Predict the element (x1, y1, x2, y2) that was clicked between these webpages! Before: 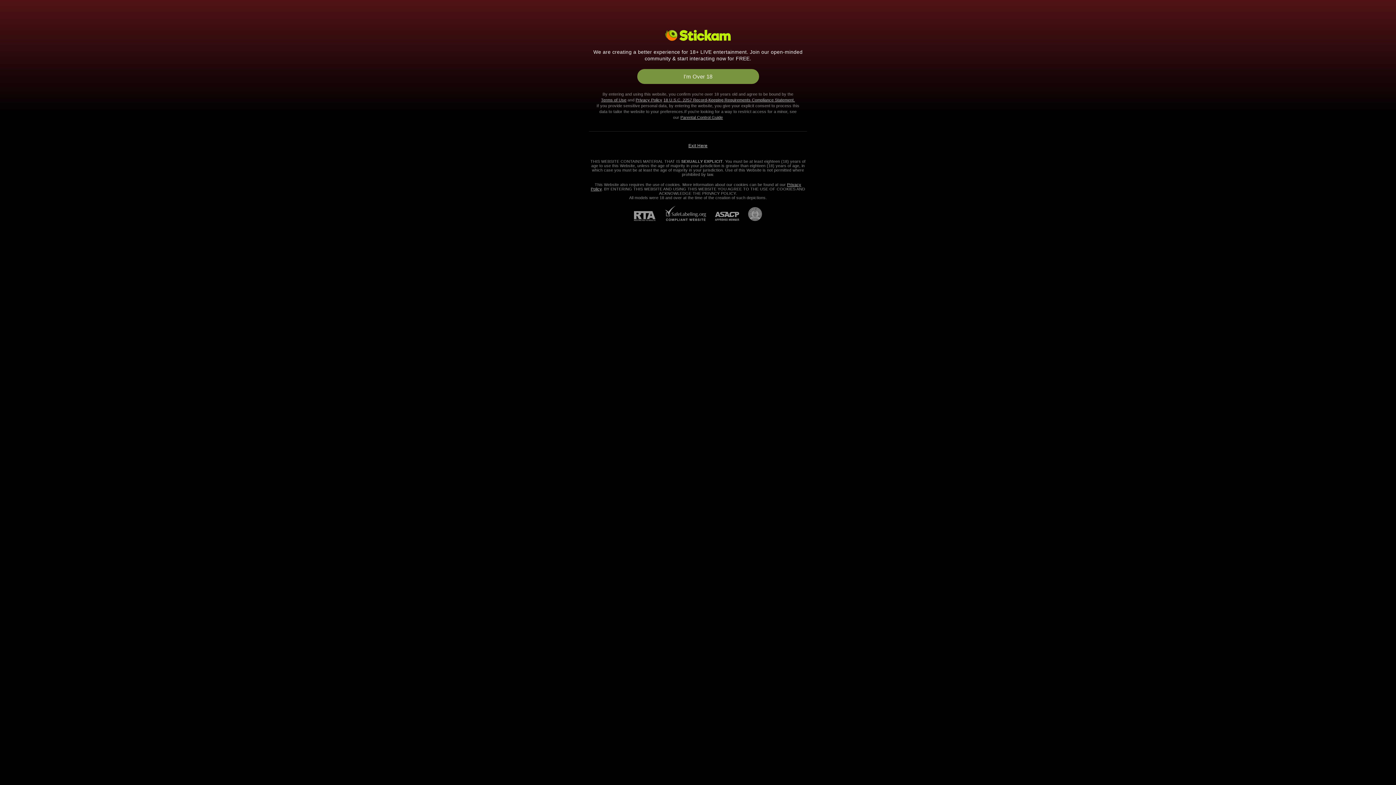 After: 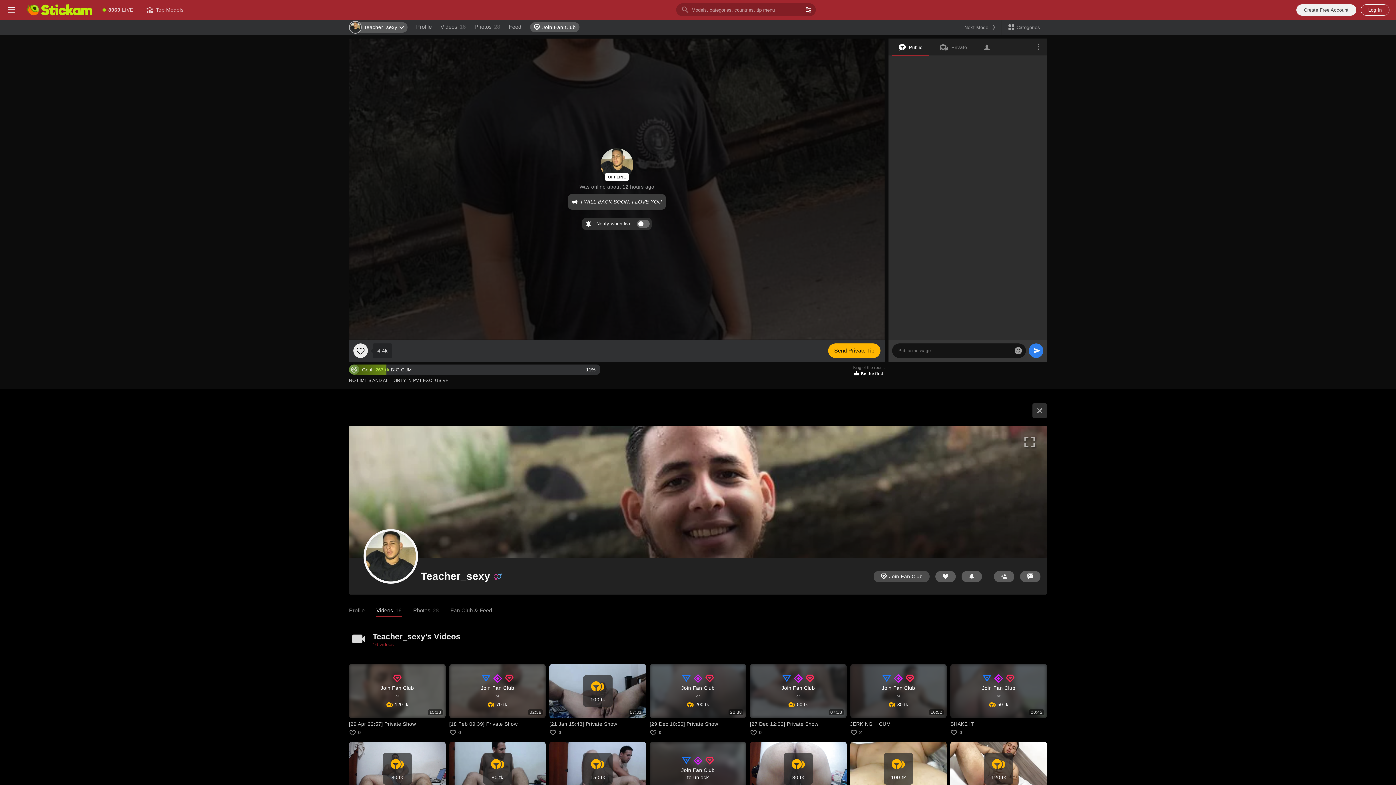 Action: label: I'm Over 18 bbox: (637, 69, 759, 84)